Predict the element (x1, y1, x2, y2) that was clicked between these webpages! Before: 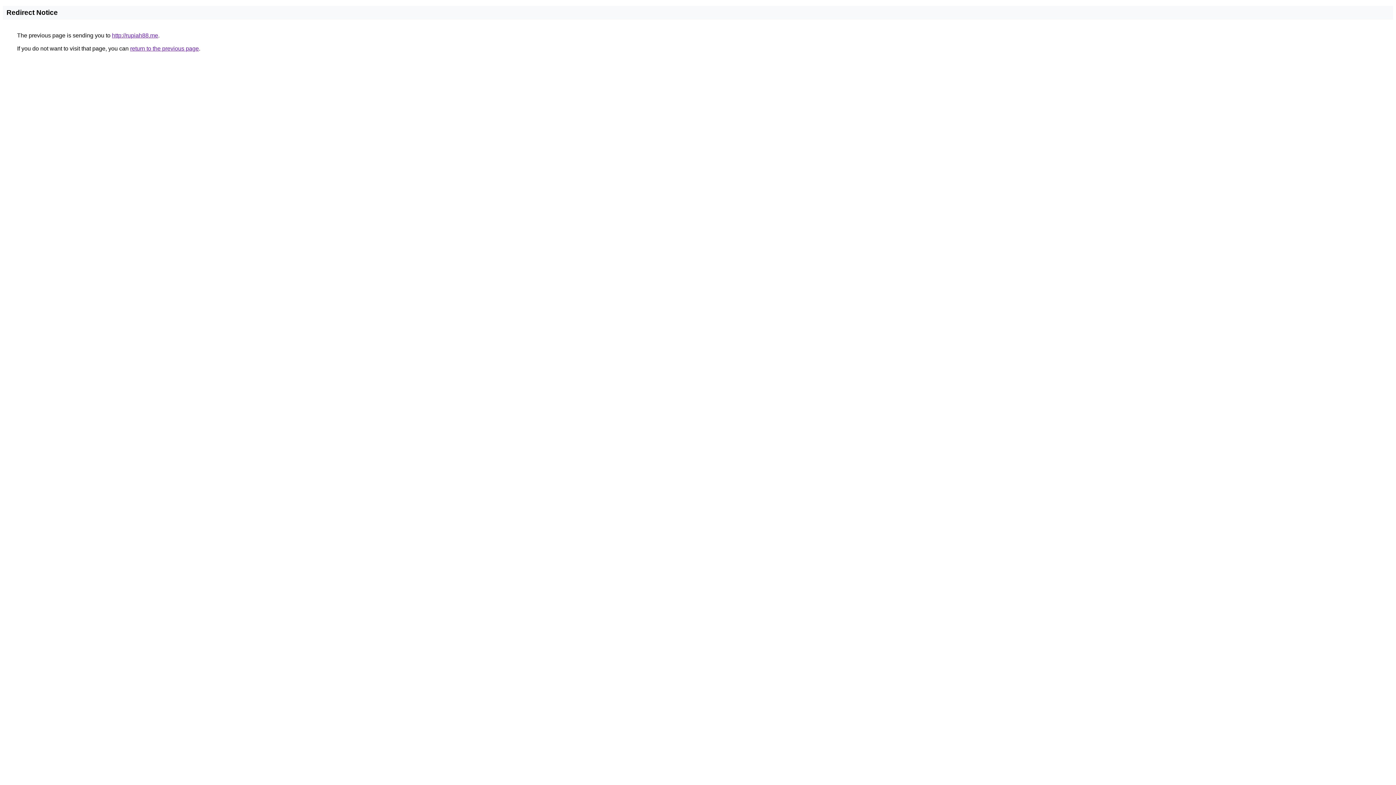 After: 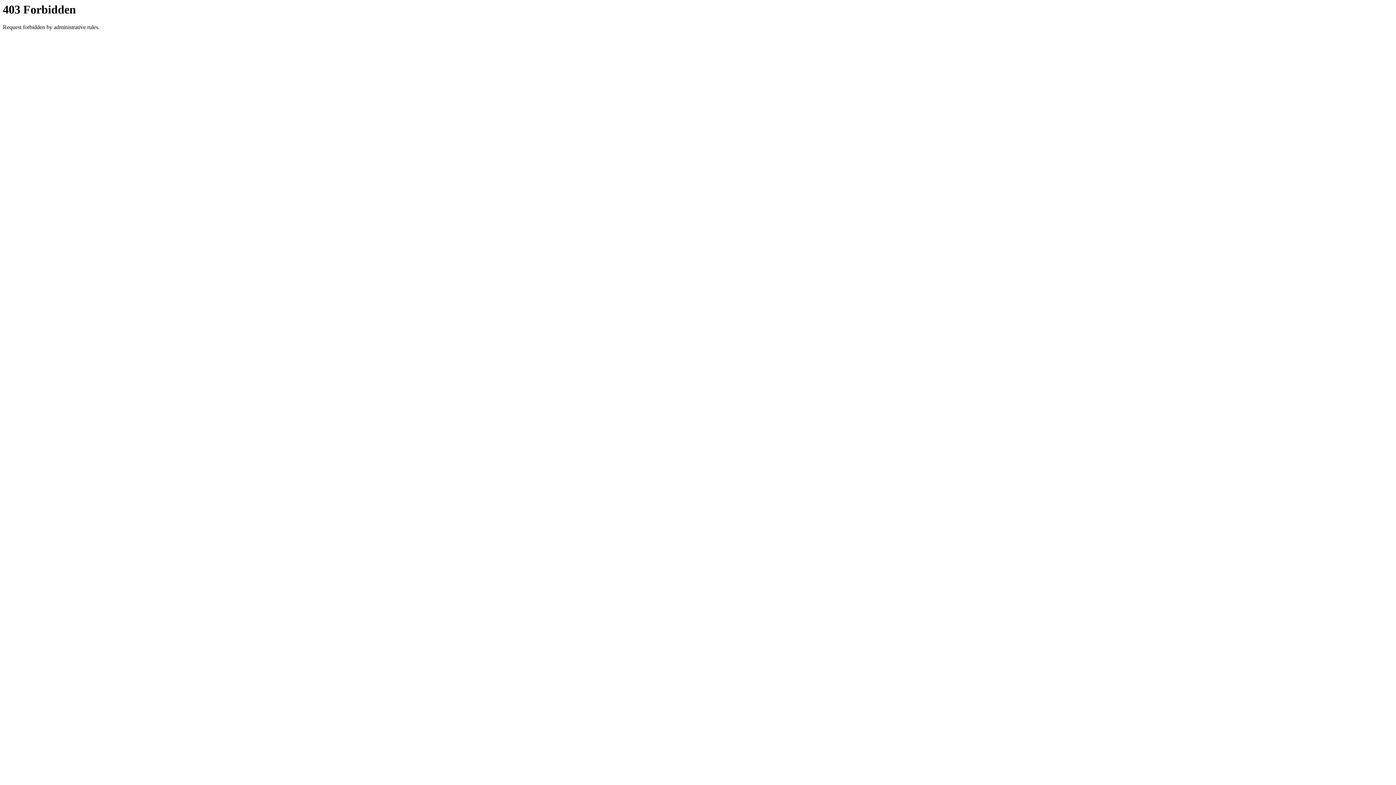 Action: label: http://rupiah88.me bbox: (112, 32, 158, 38)